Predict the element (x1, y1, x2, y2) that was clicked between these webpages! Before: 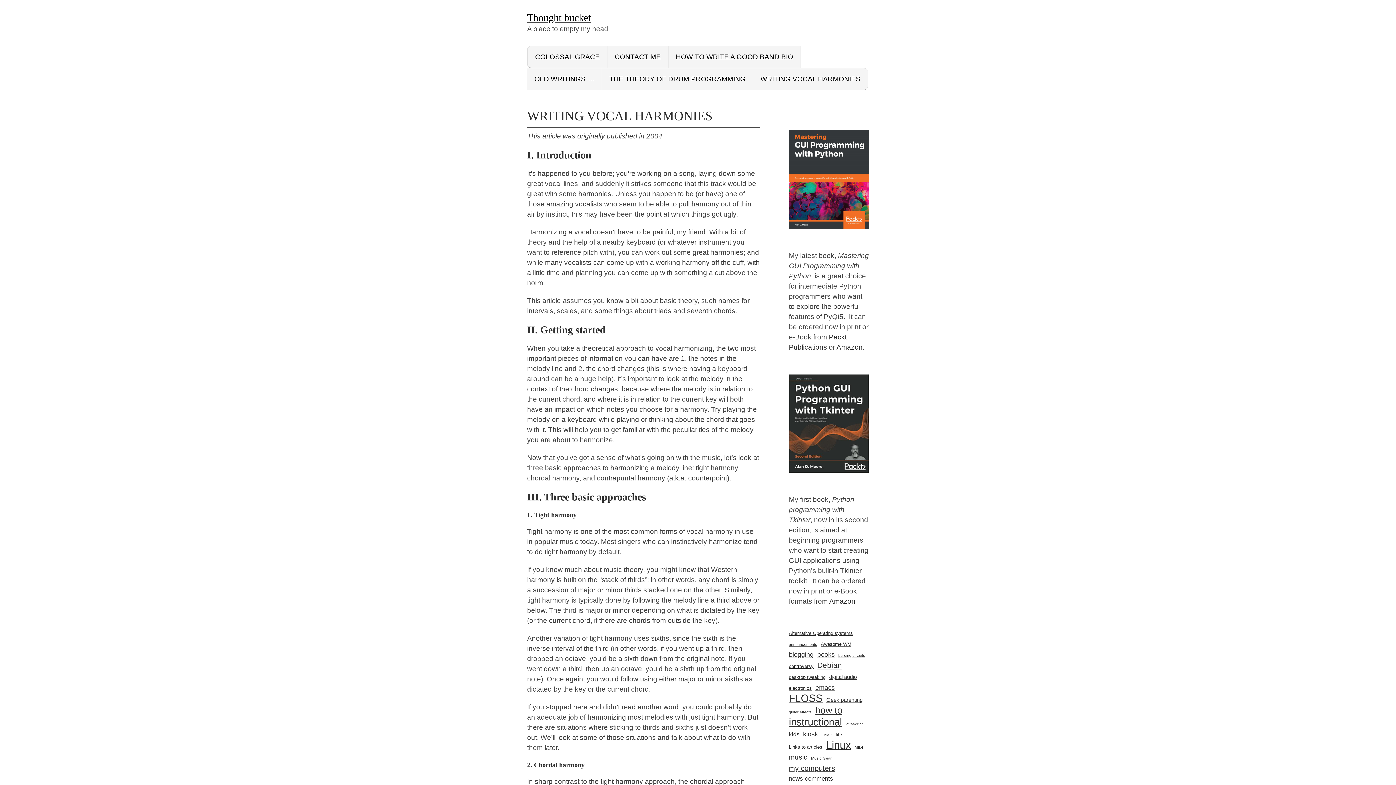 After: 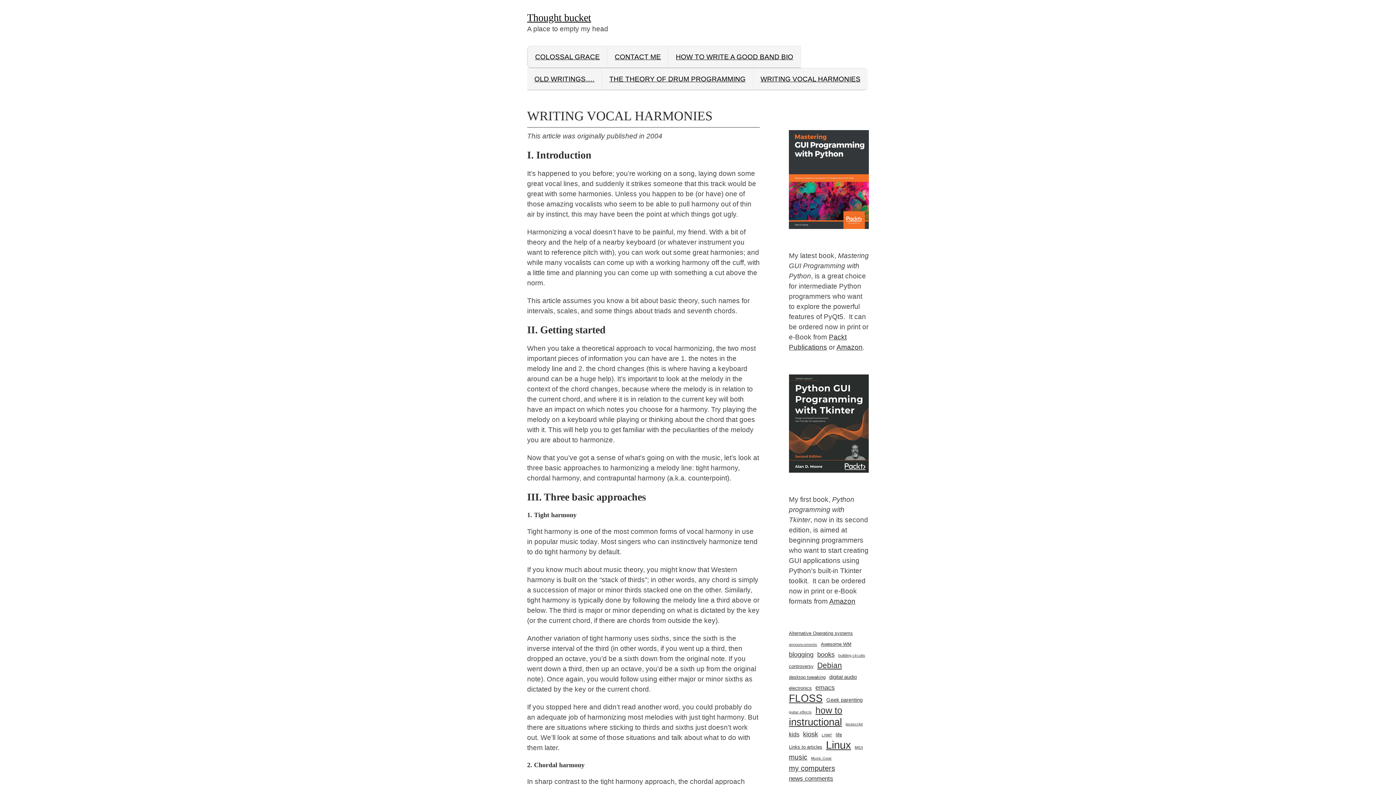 Action: label: WRITING VOCAL HARMONIES bbox: (753, 68, 868, 89)